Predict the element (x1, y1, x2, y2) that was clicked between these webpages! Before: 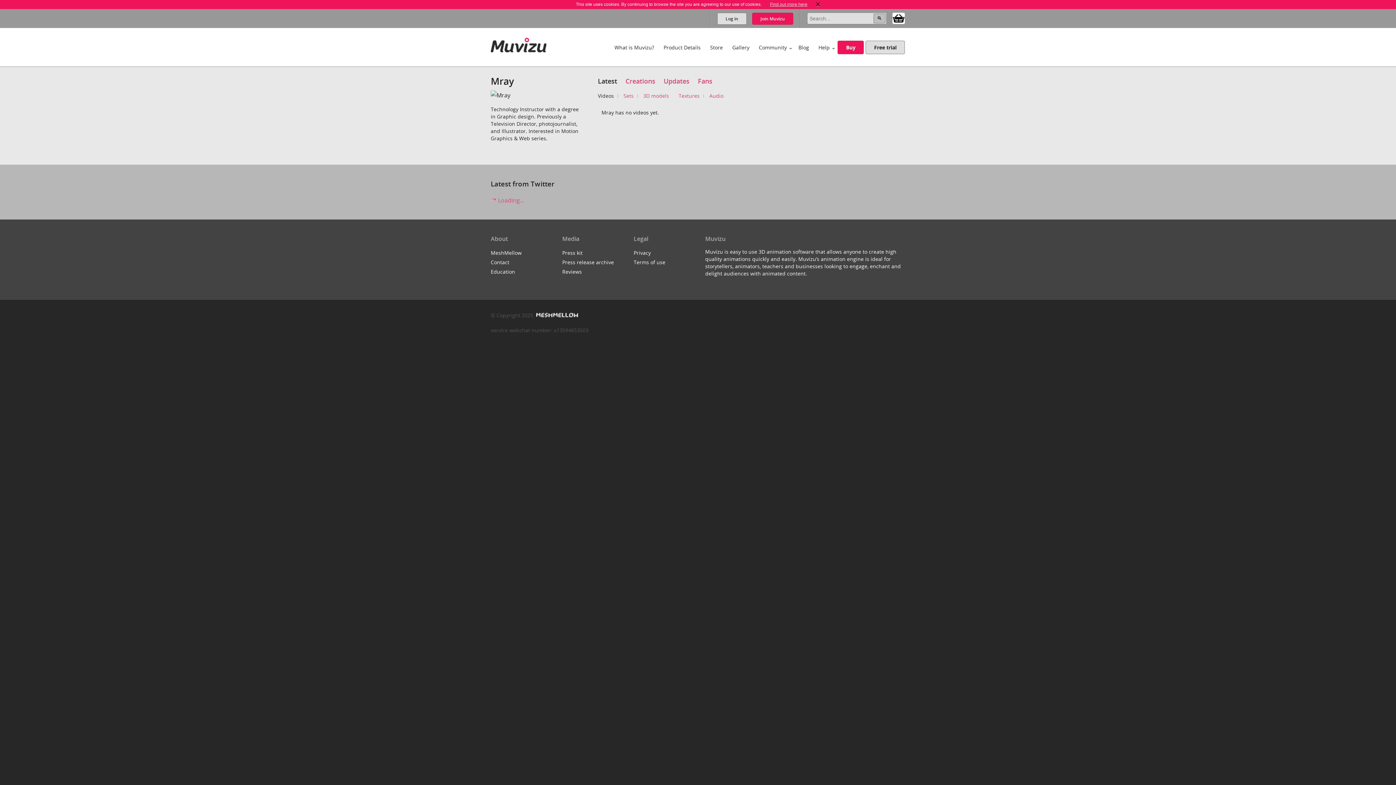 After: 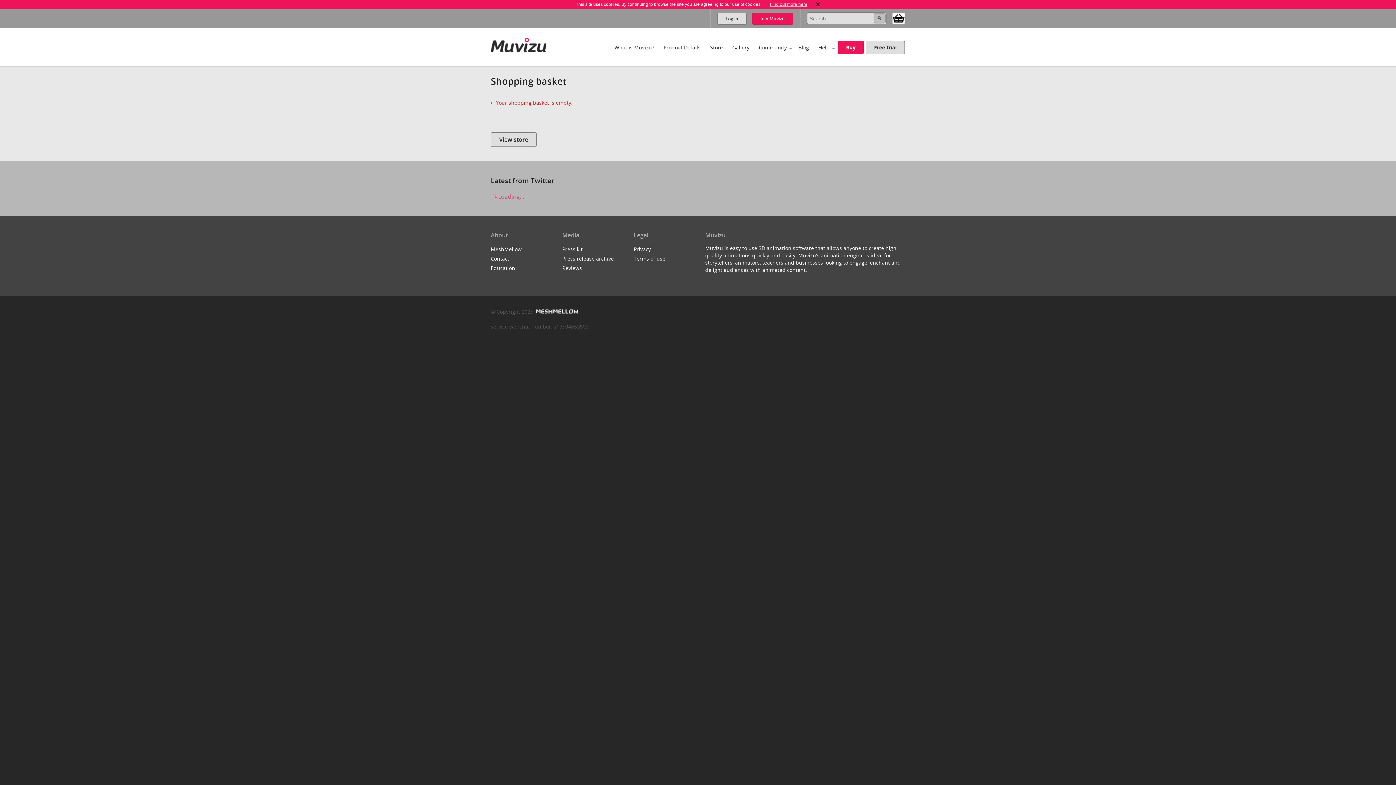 Action: bbox: (892, 13, 905, 21)